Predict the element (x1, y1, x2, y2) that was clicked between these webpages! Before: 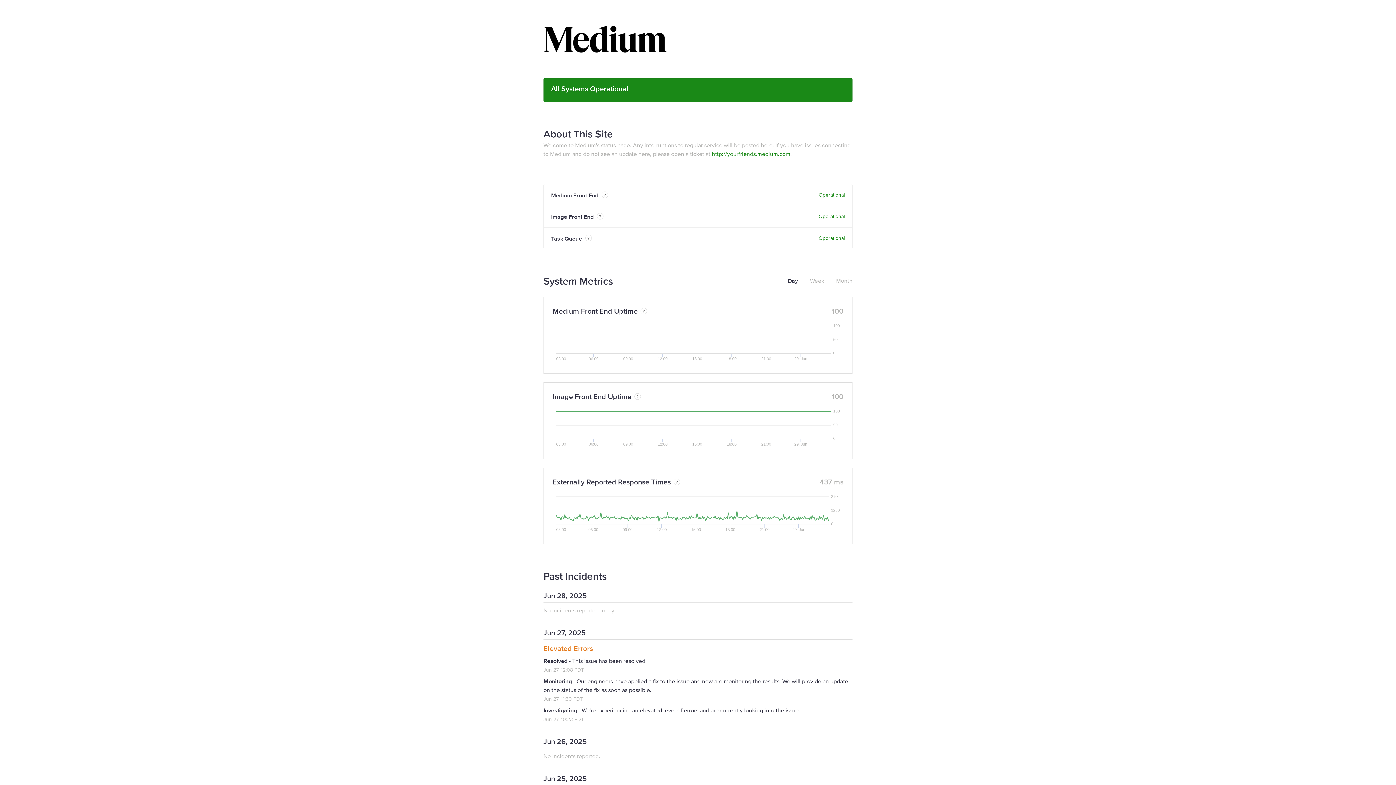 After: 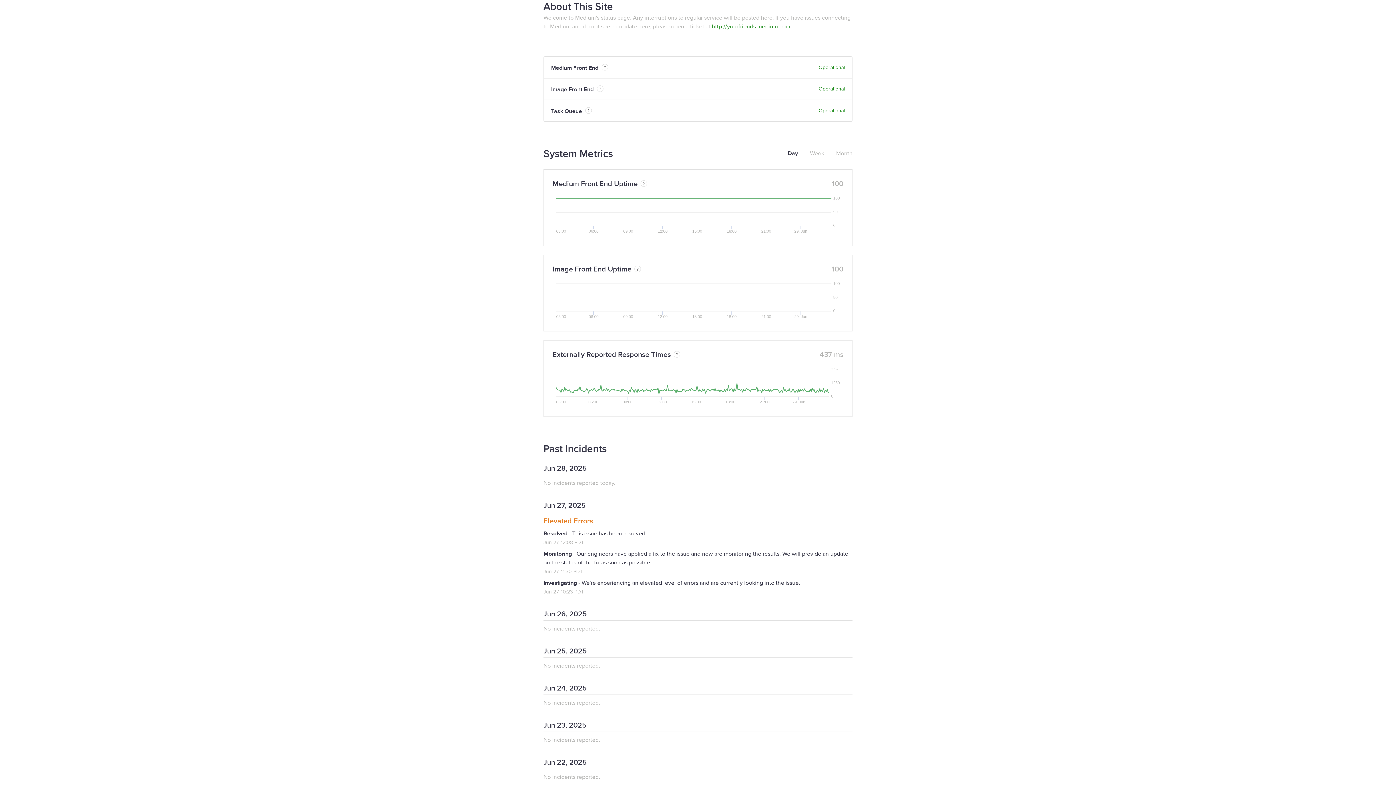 Action: bbox: (543, 127, 613, 140) label: About This Site